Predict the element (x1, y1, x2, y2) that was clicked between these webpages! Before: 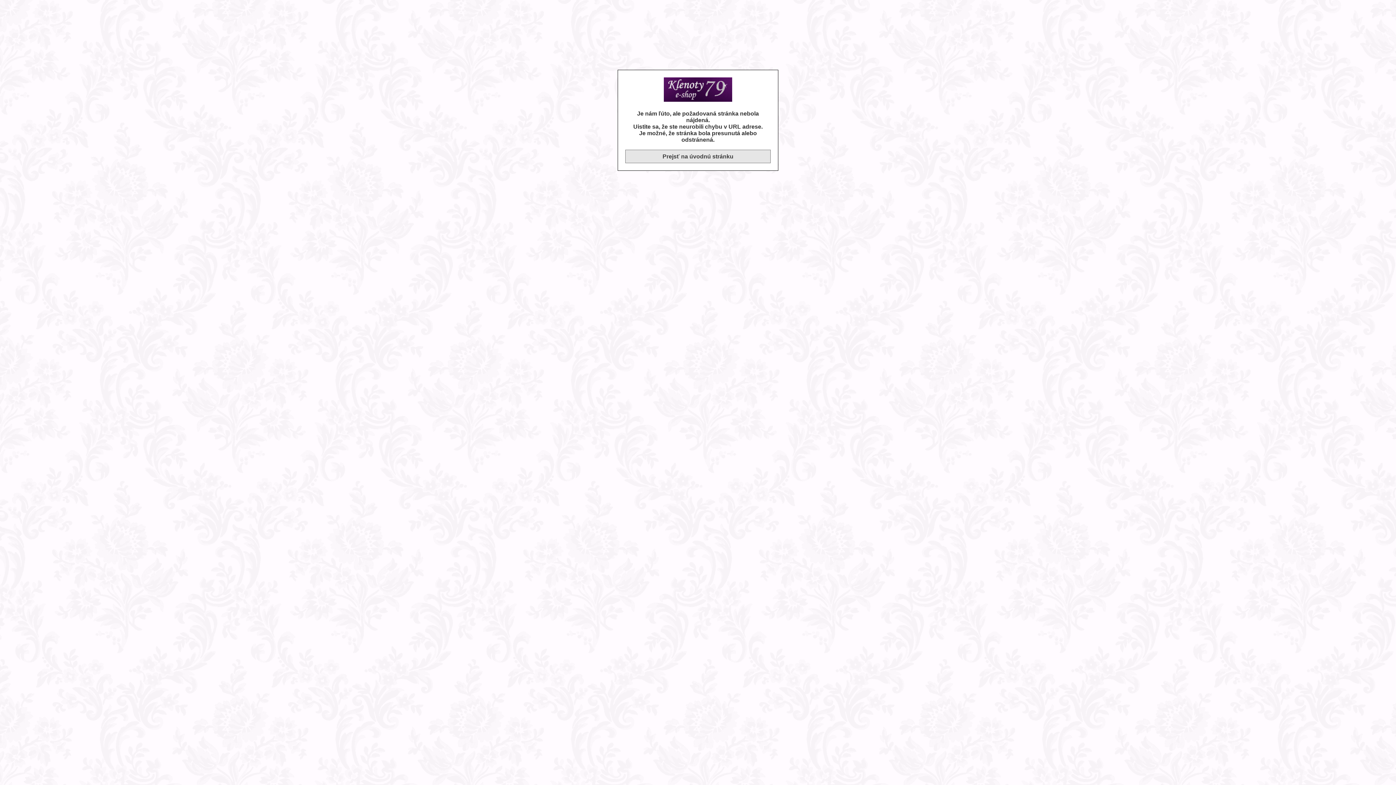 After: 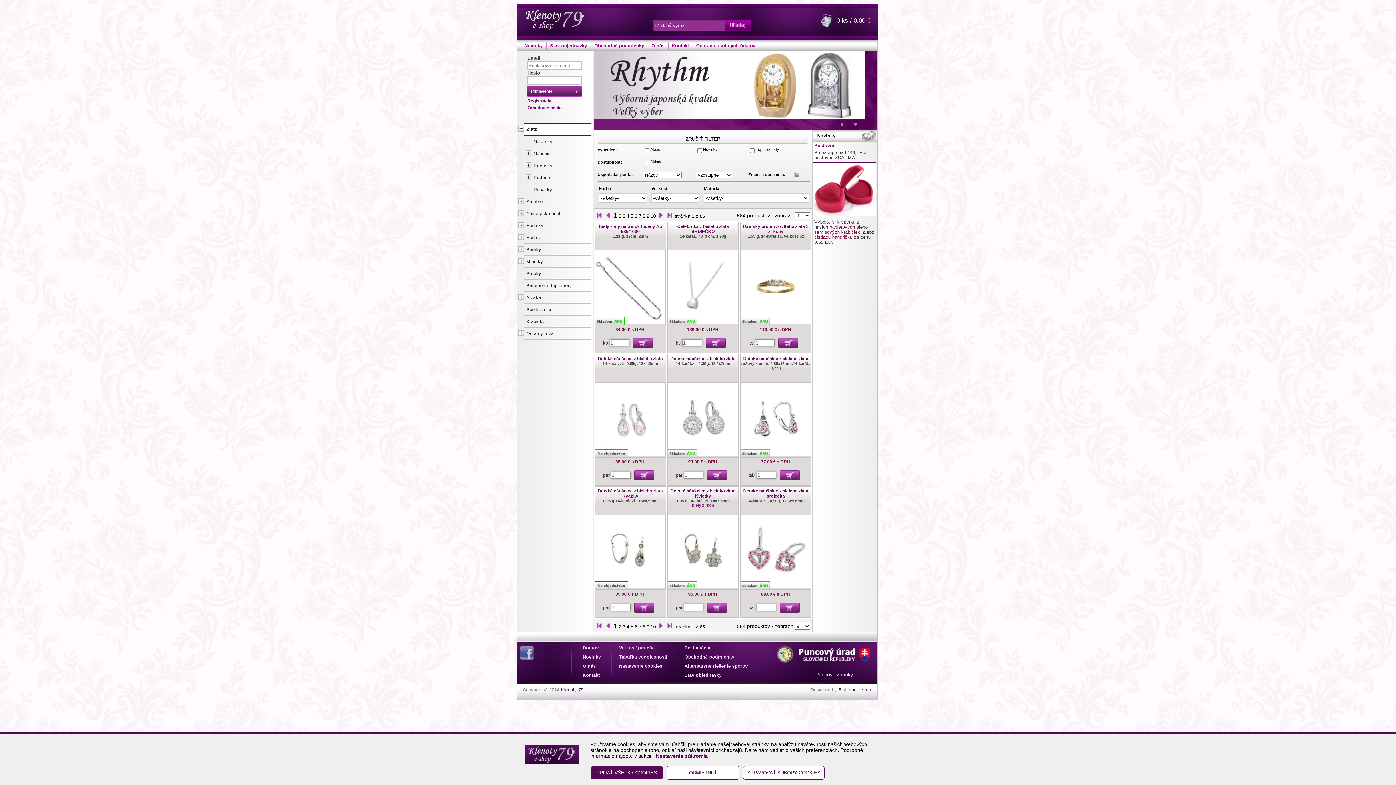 Action: bbox: (664, 96, 732, 102)